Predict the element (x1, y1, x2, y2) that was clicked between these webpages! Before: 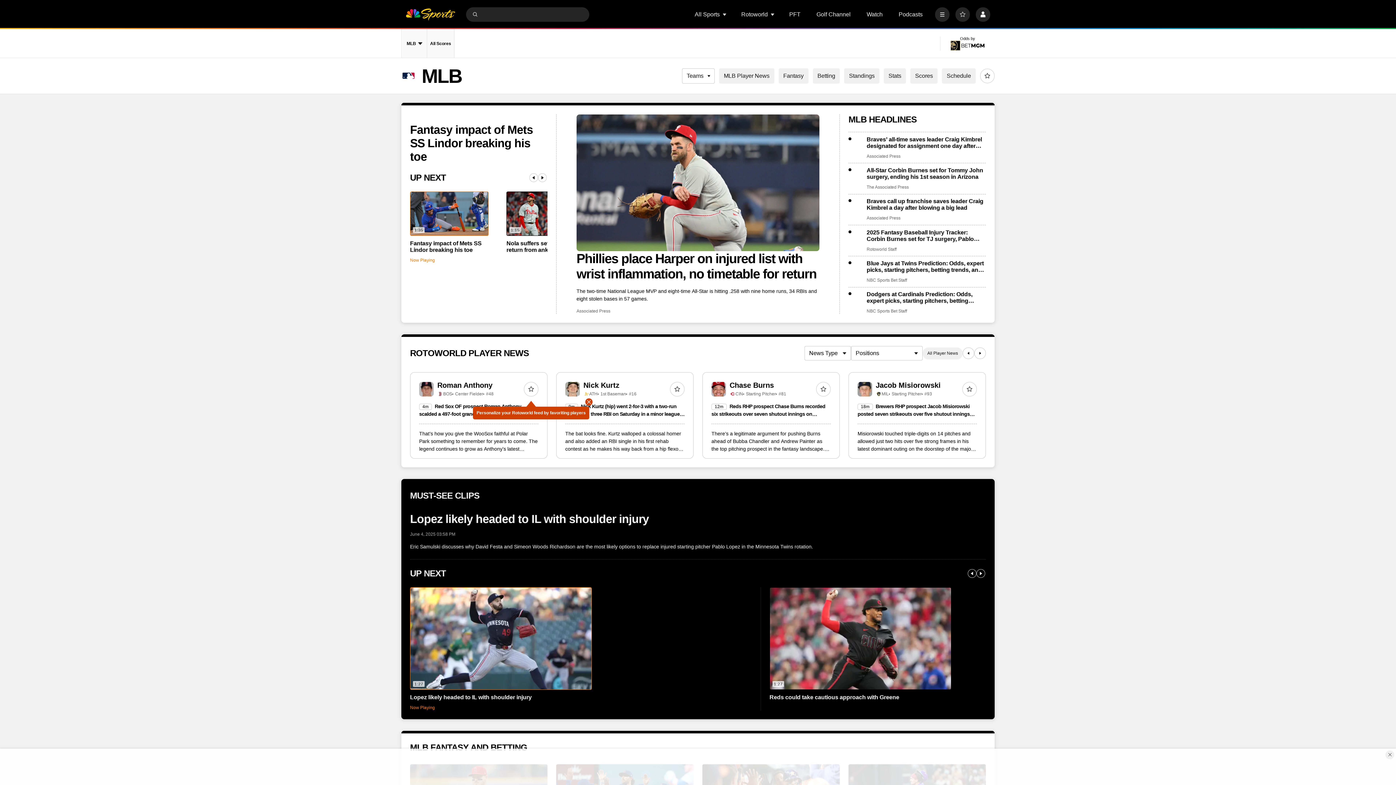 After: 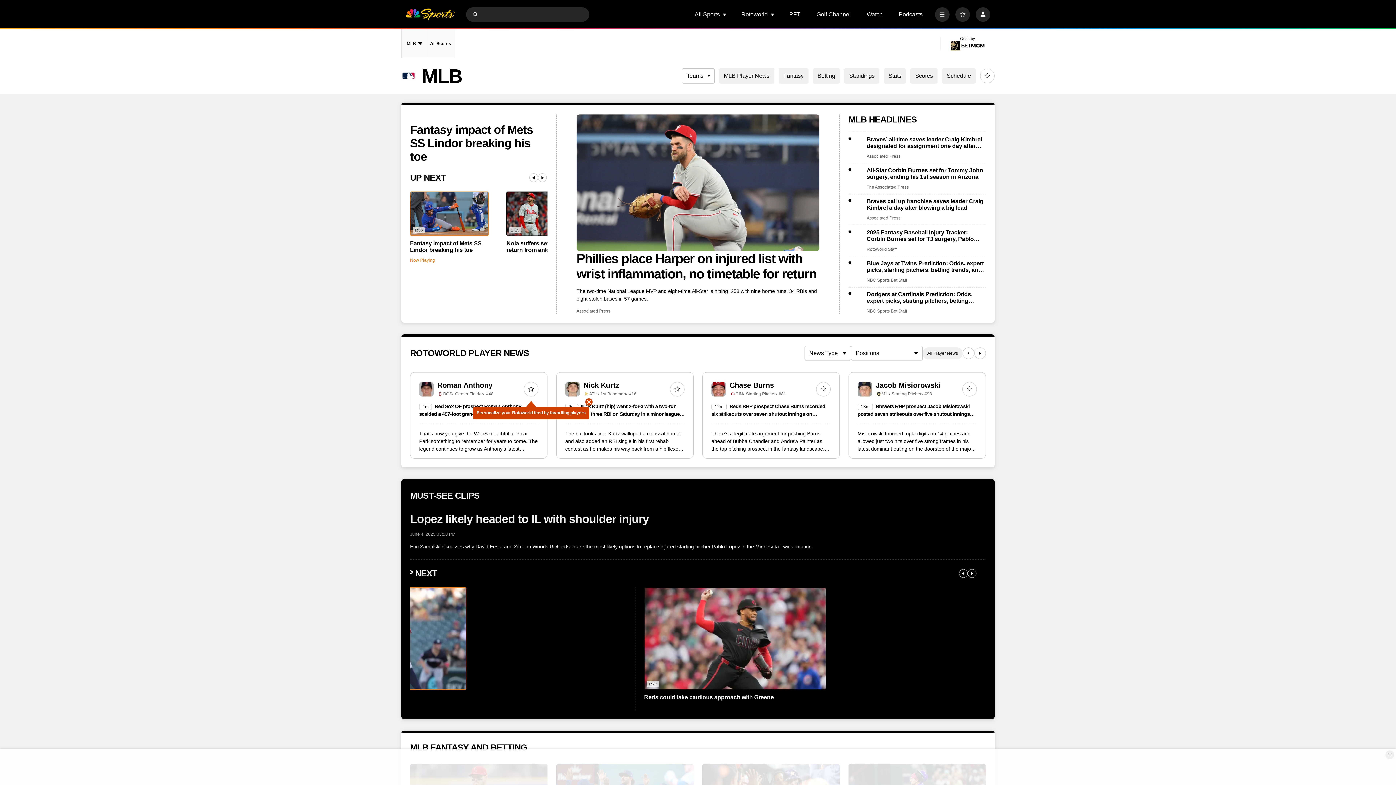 Action: label: 1:27
Reds could take cautious approach with Greene bbox: (769, 587, 1111, 710)